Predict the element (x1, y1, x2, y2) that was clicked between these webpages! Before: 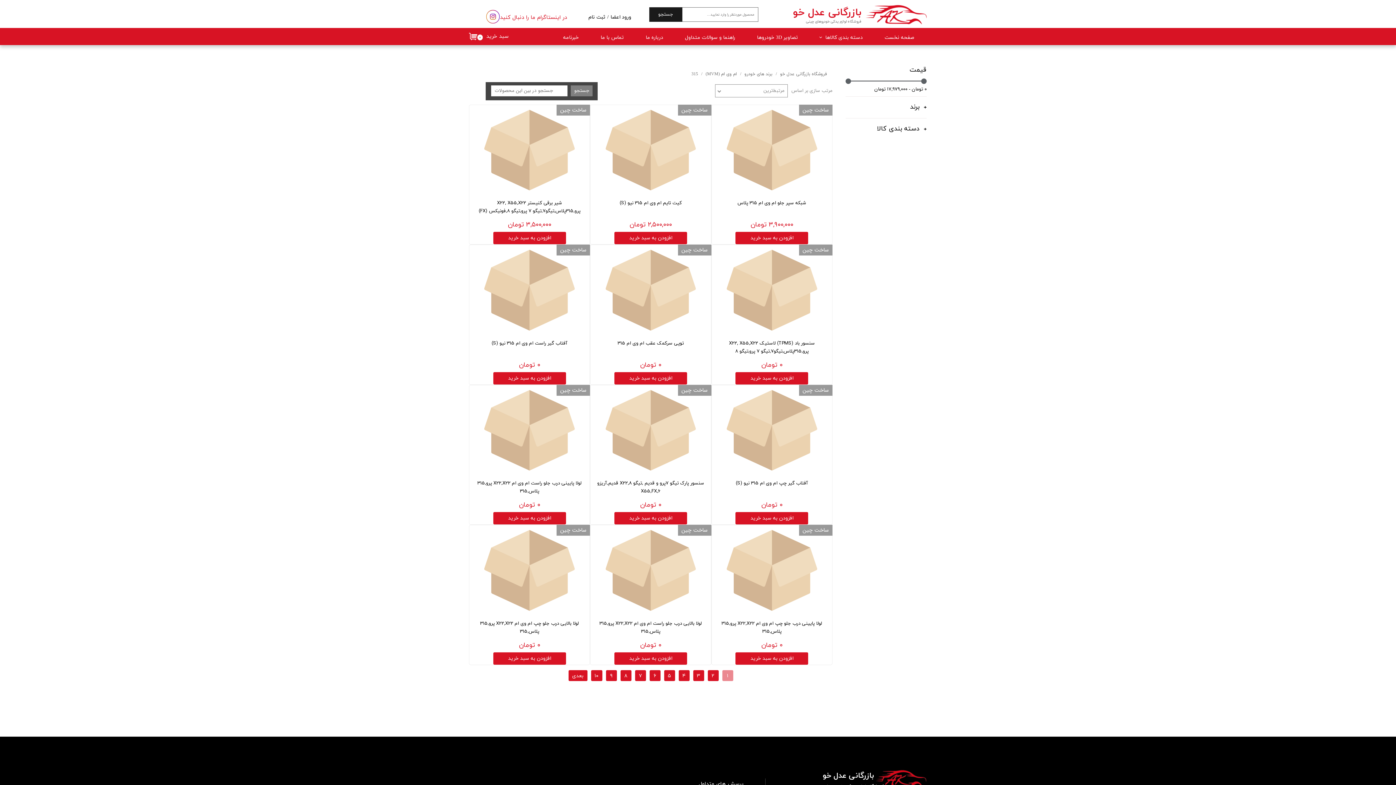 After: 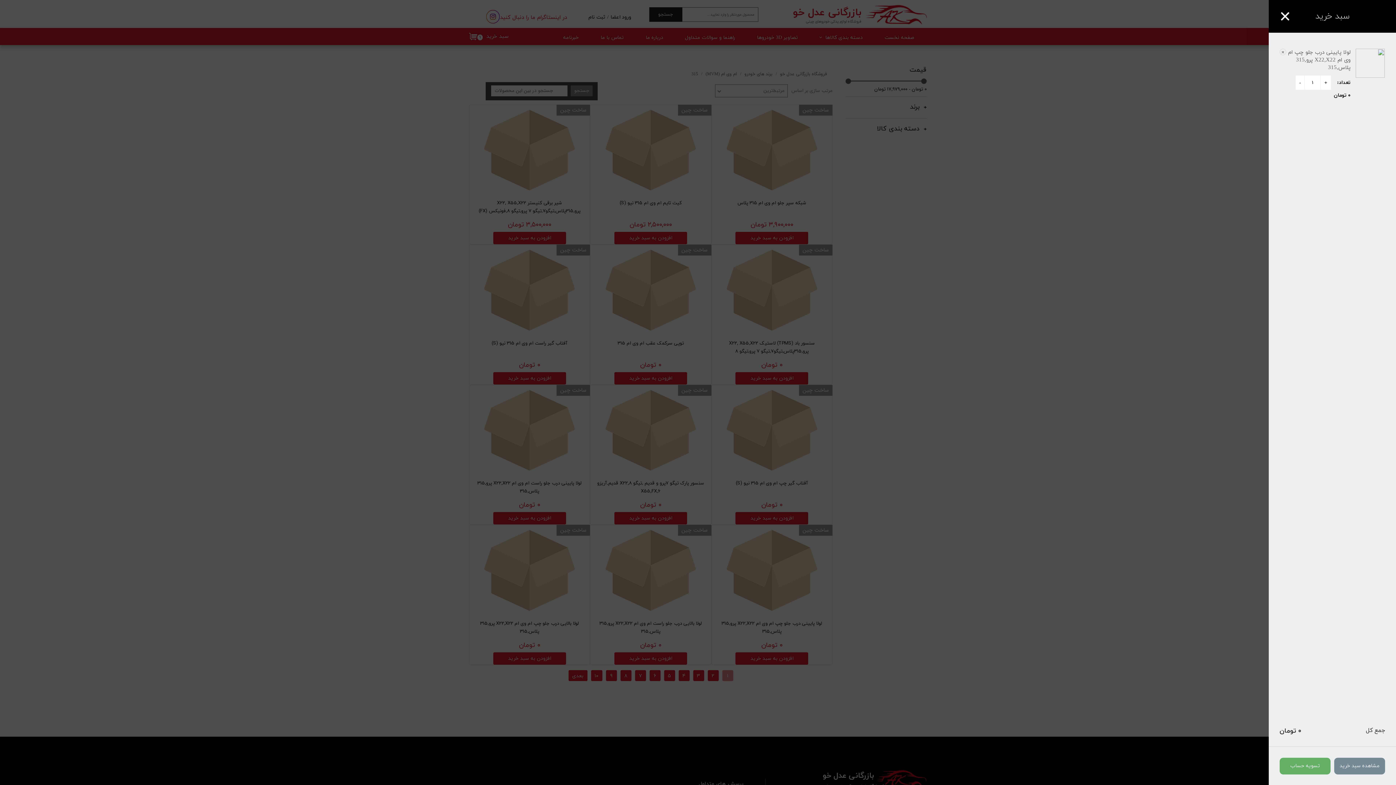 Action: bbox: (735, 652, 808, 665) label: افزودن به سبد خرید